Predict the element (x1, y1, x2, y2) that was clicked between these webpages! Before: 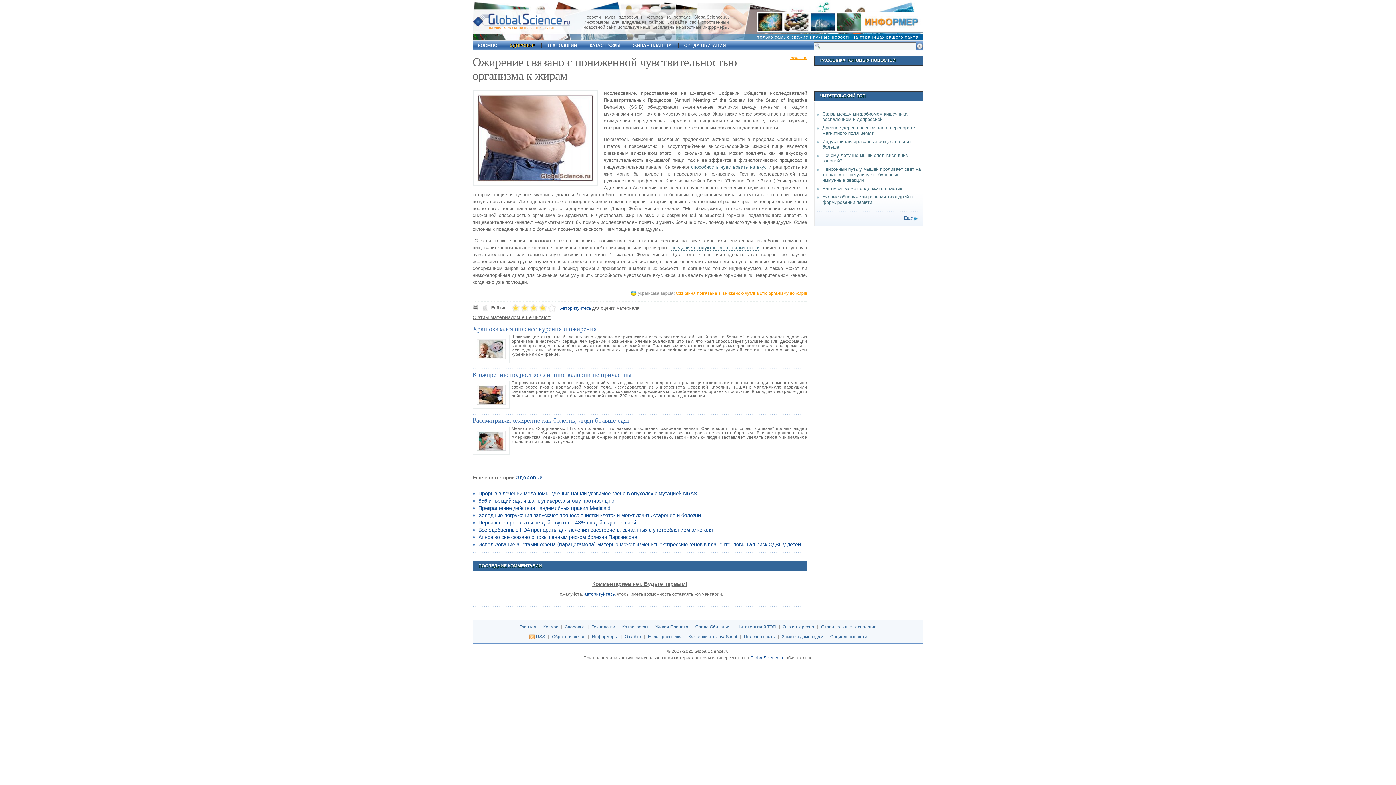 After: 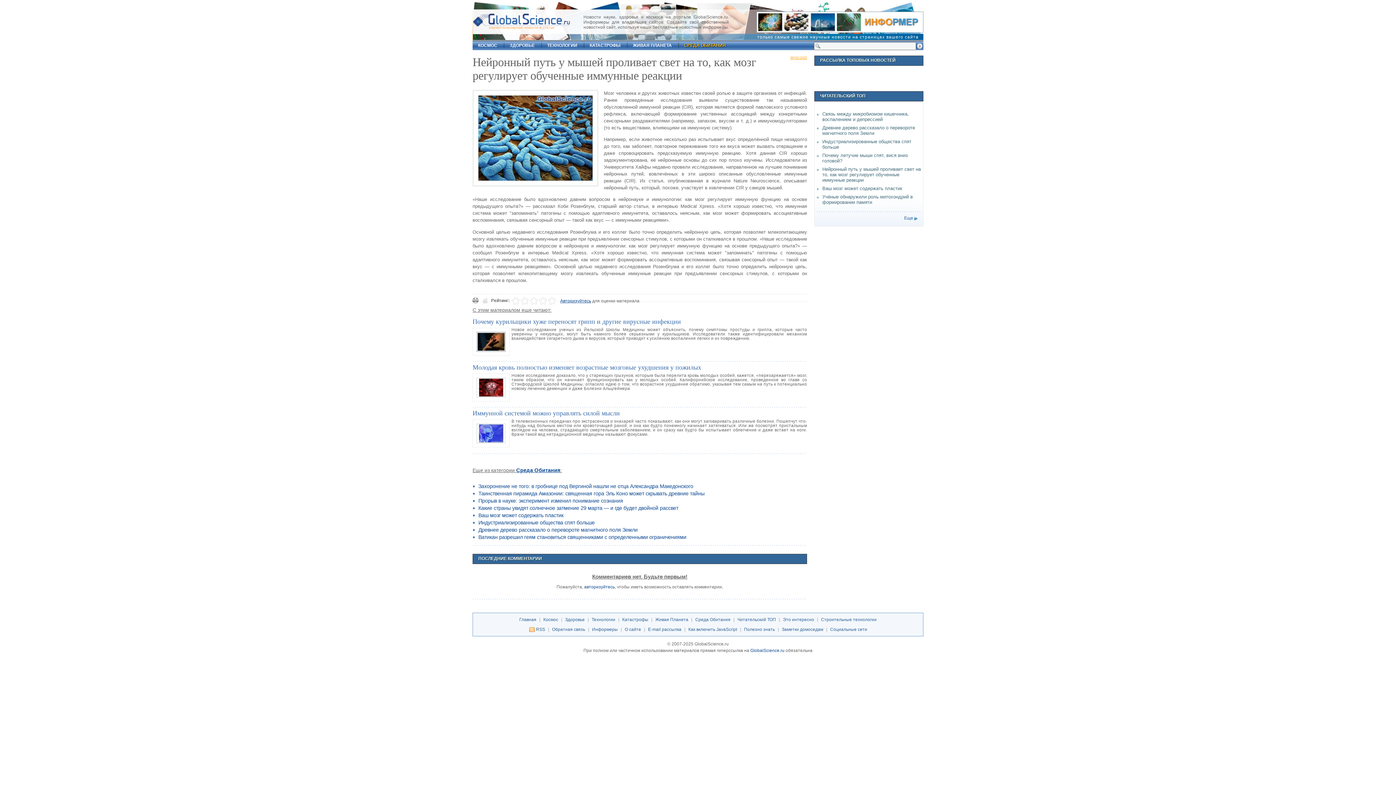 Action: bbox: (822, 166, 921, 182) label: Нейронный путь у мышей проливает свет на то, как мозг регулирует обученные иммунные реакции